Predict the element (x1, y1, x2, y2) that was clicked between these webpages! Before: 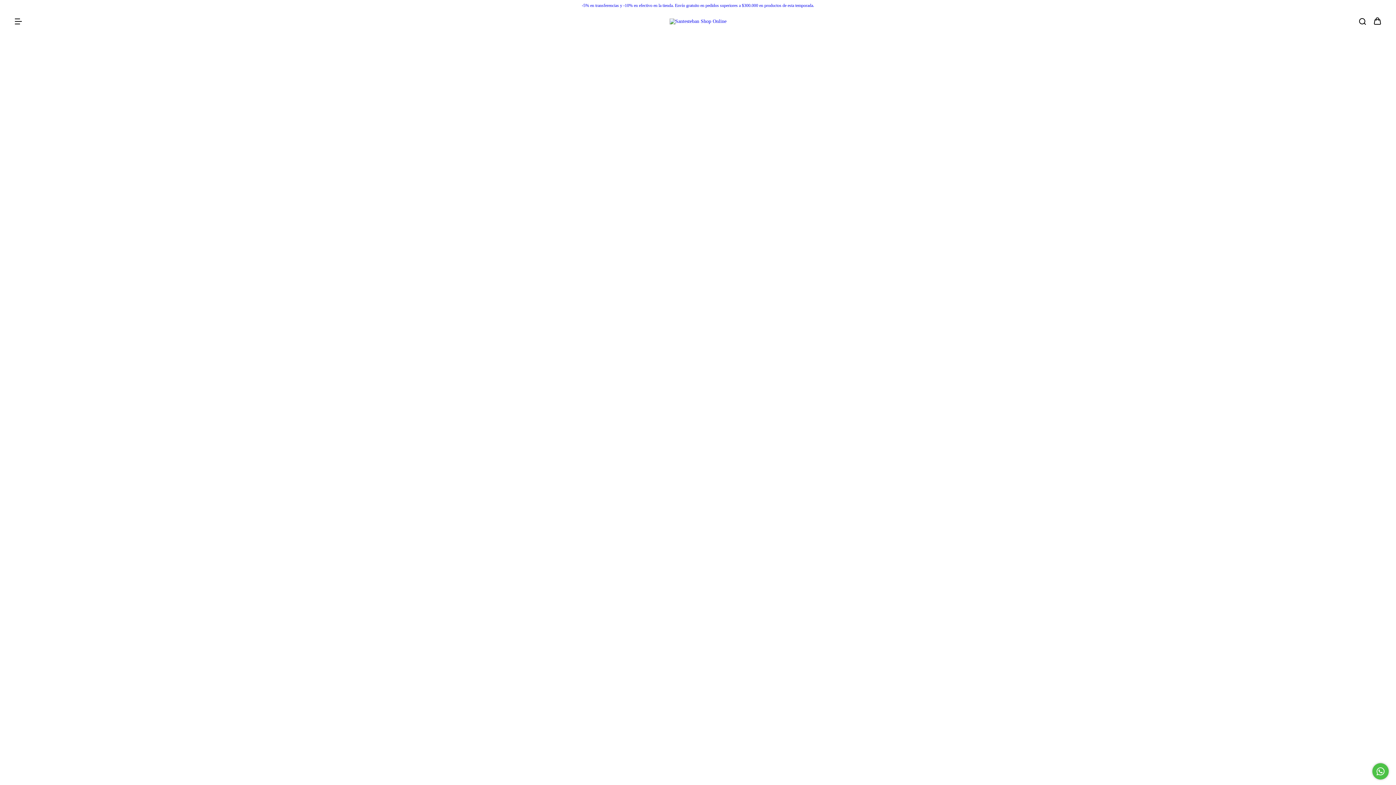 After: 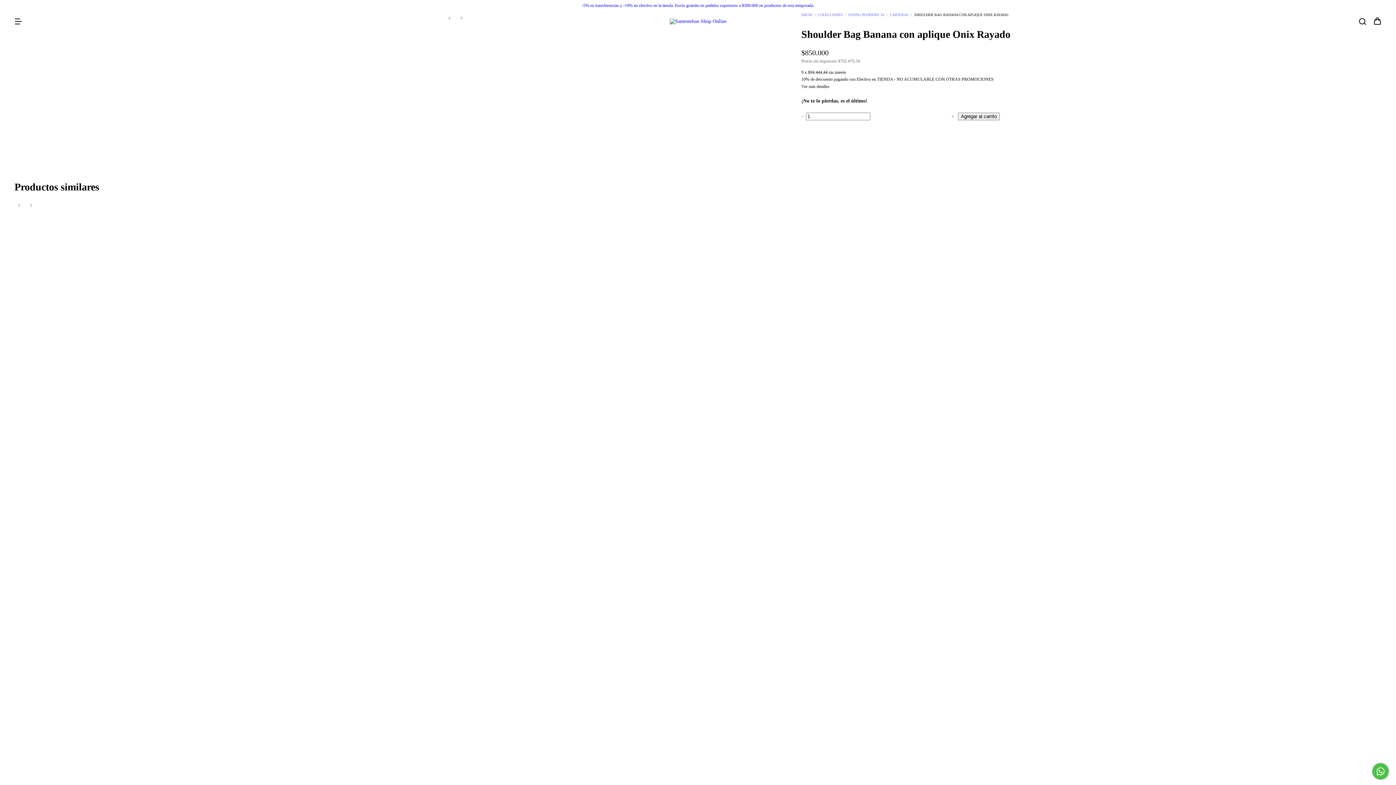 Action: label: Shoulder Bag Banana con aplique Onix Rayado bbox: (24, 392, 340, 405)